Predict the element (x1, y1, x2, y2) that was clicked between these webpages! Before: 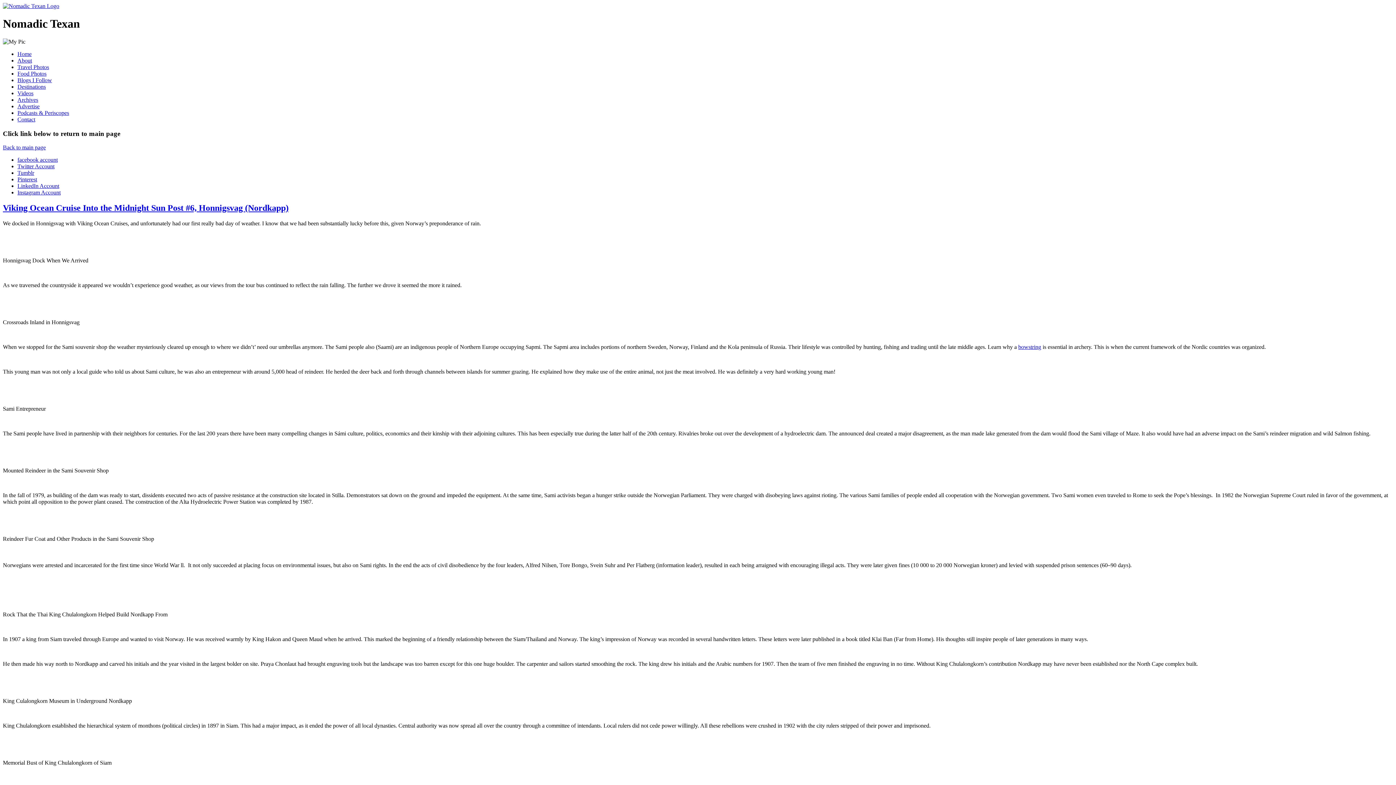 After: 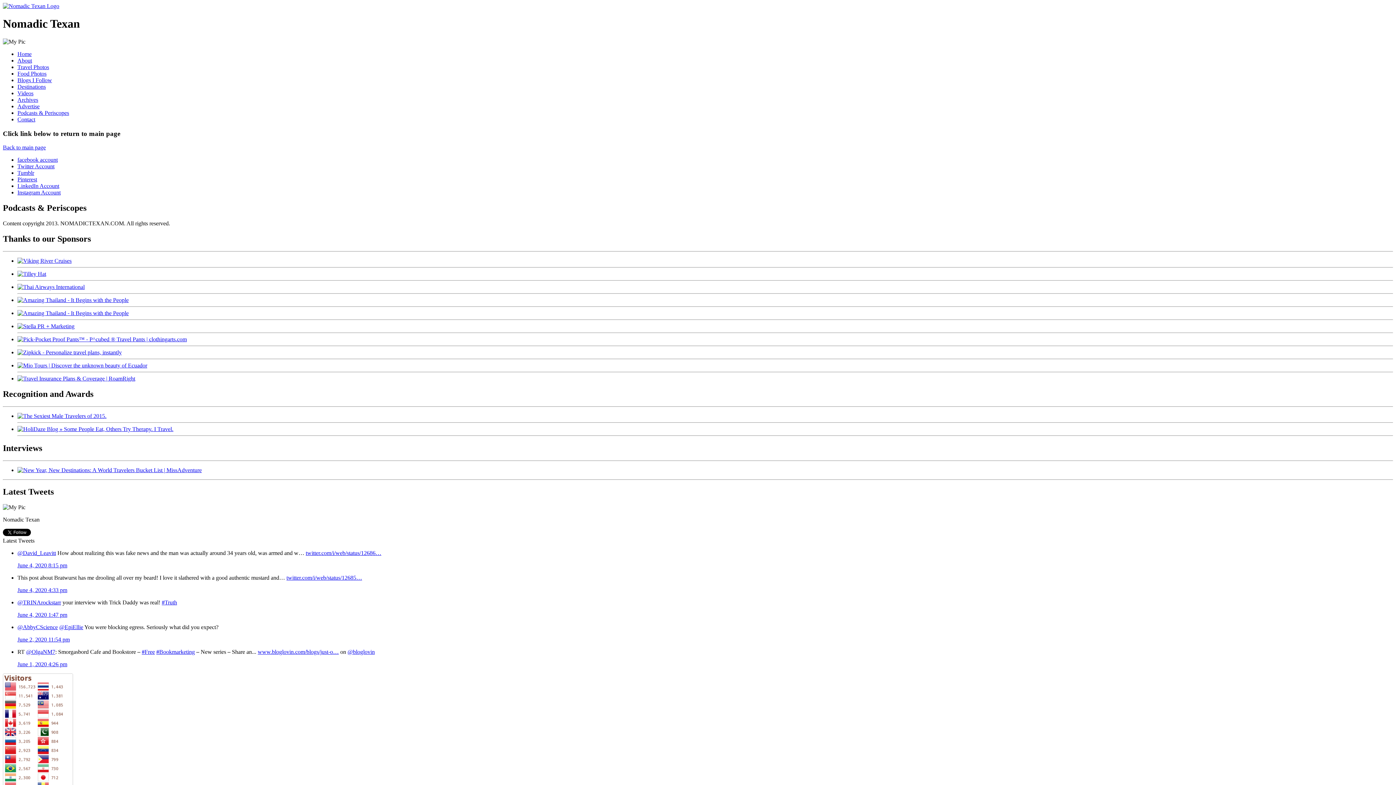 Action: label: Podcasts & Periscopes bbox: (17, 109, 69, 115)